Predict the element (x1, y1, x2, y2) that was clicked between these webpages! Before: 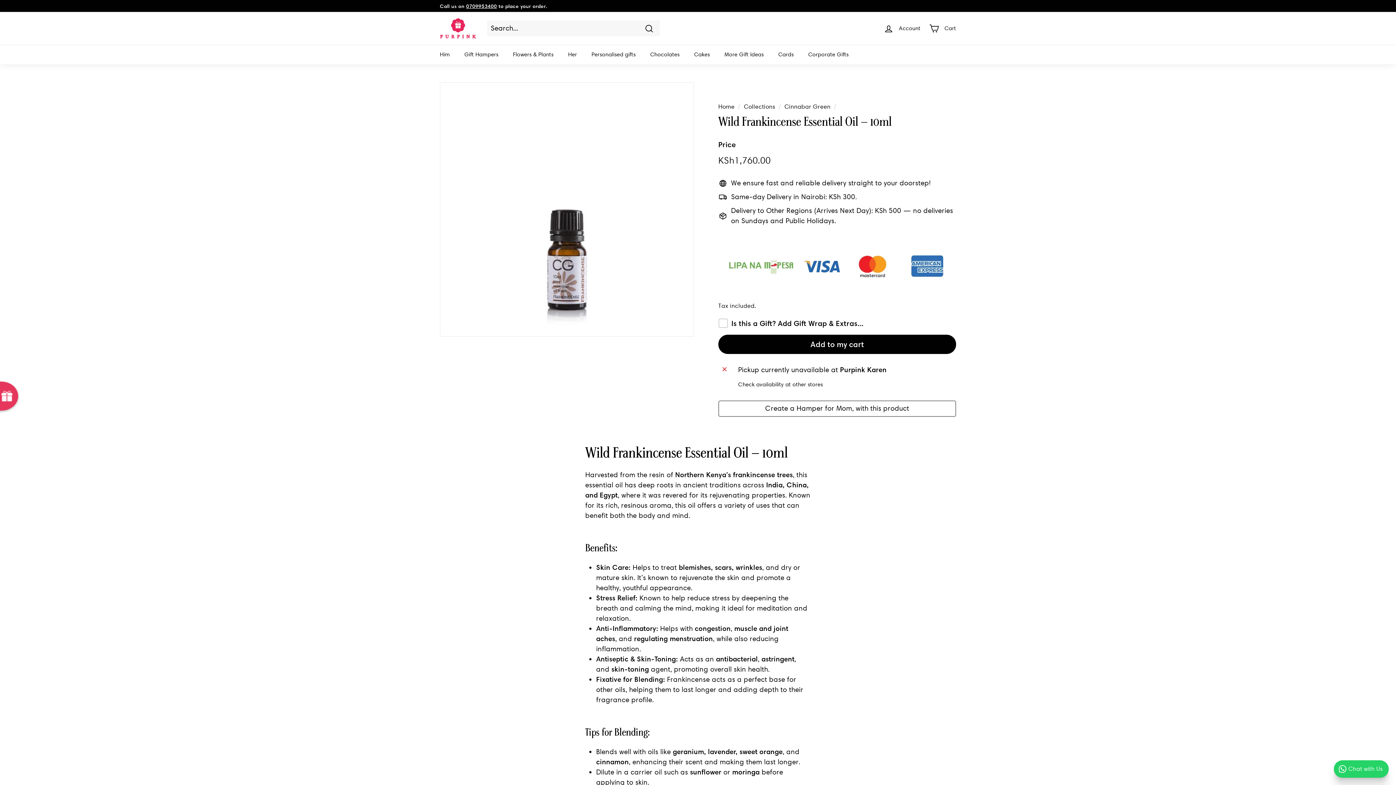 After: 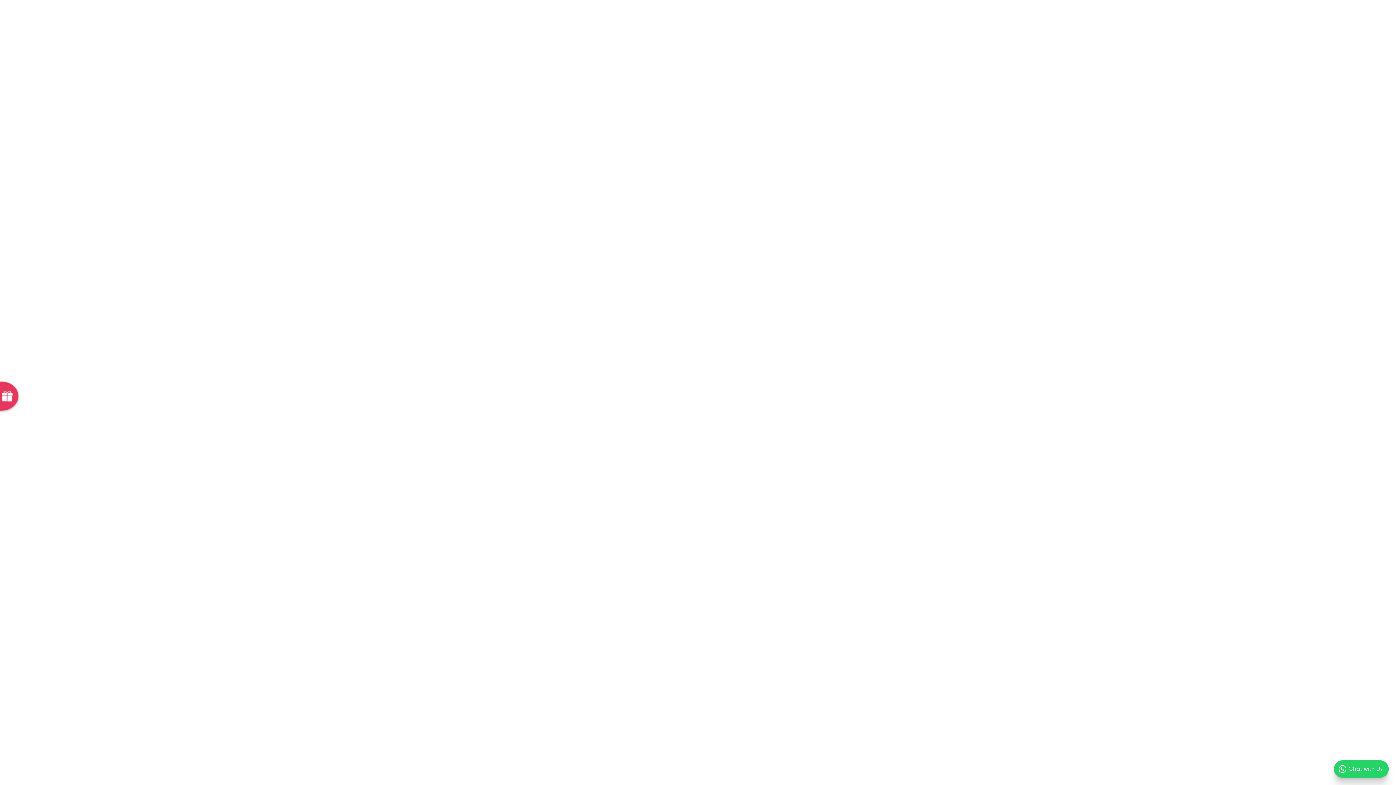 Action: bbox: (466, 2, 497, 9) label: 0709953400